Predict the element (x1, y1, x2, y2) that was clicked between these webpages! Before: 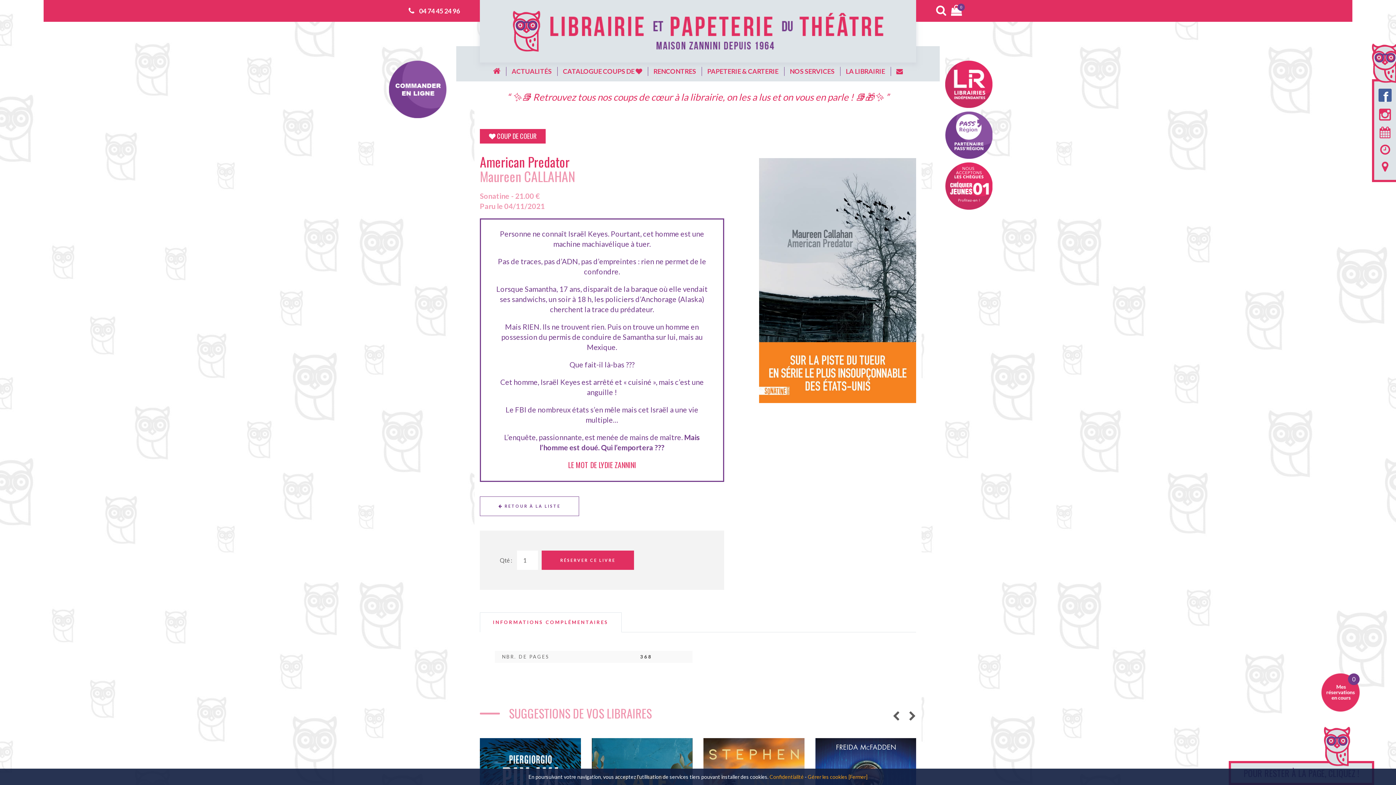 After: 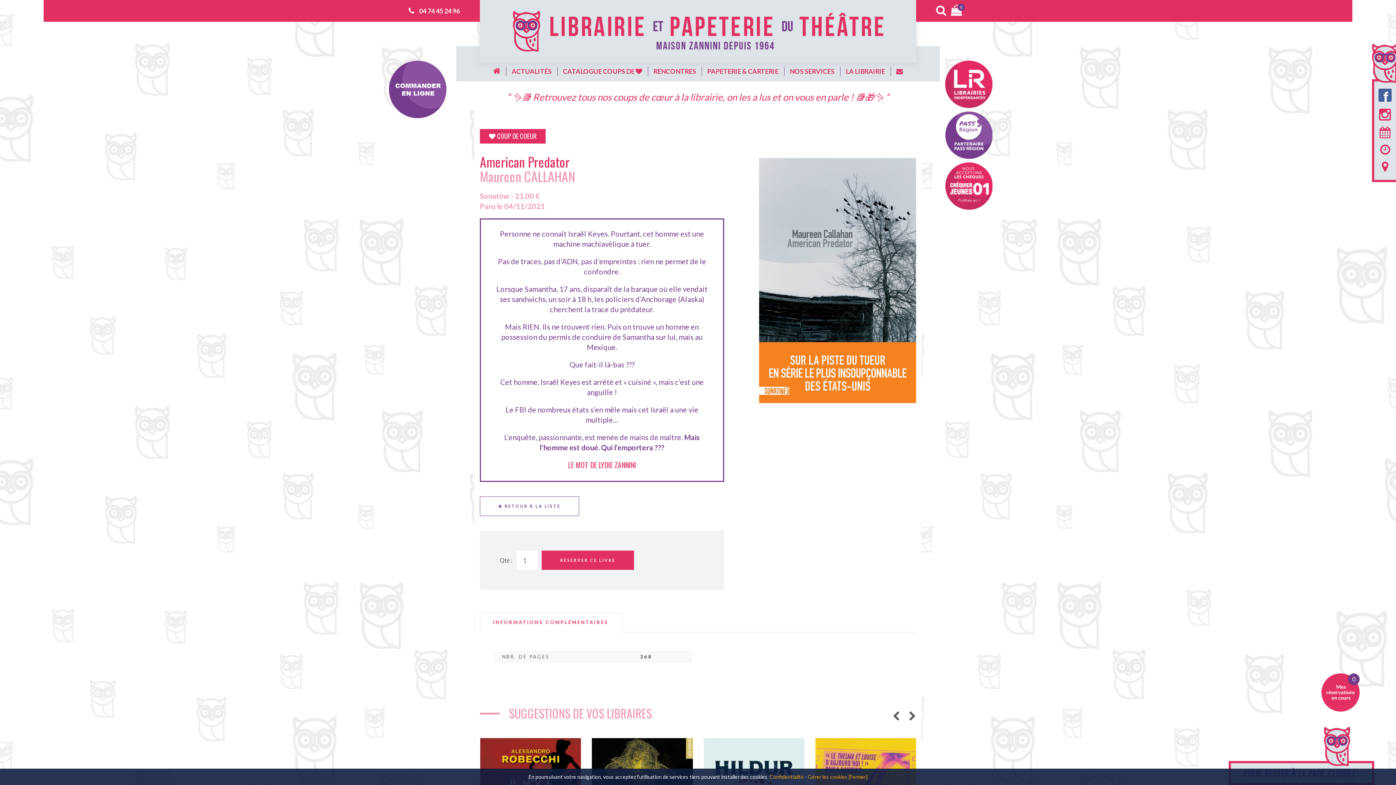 Action: label: INFORMATIONS COMPLÉMENTAIRES bbox: (493, 620, 608, 625)